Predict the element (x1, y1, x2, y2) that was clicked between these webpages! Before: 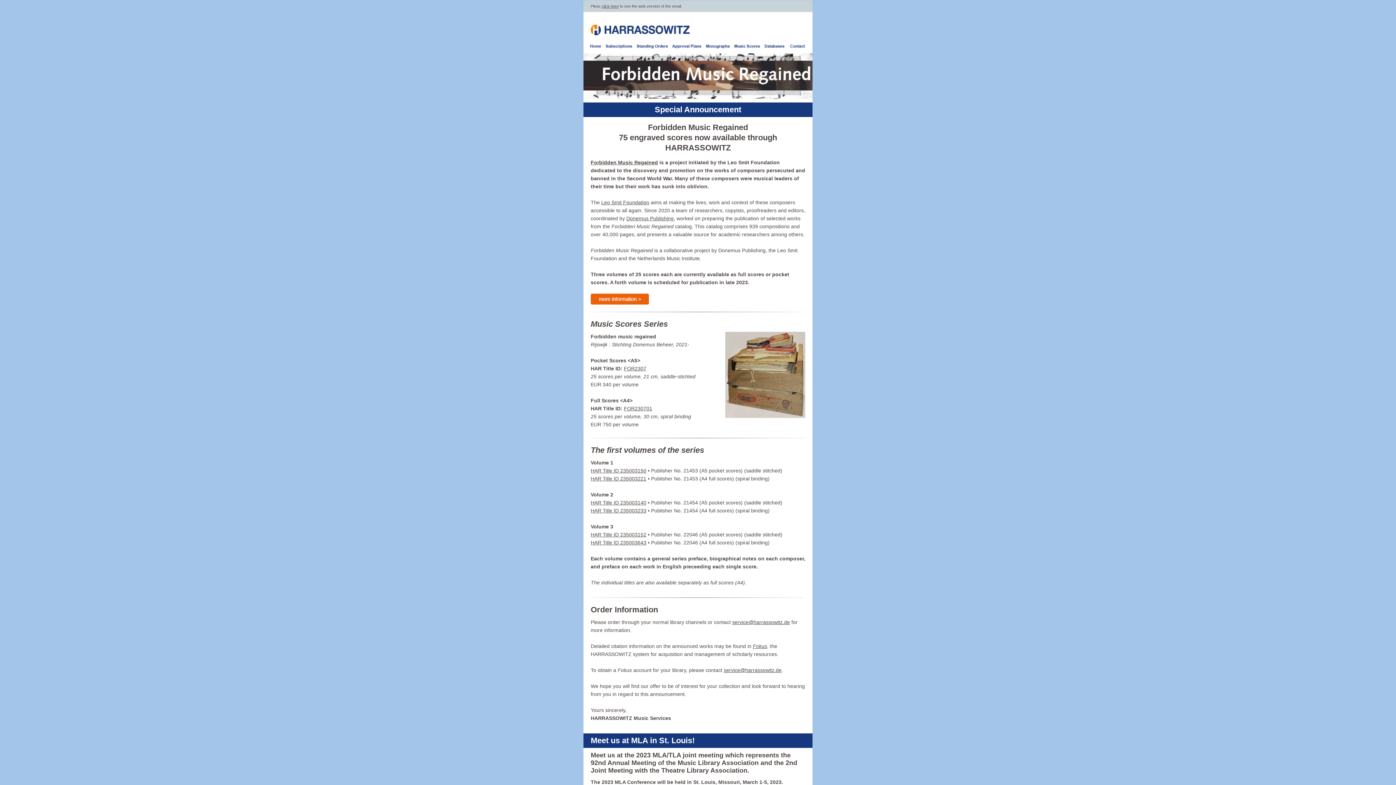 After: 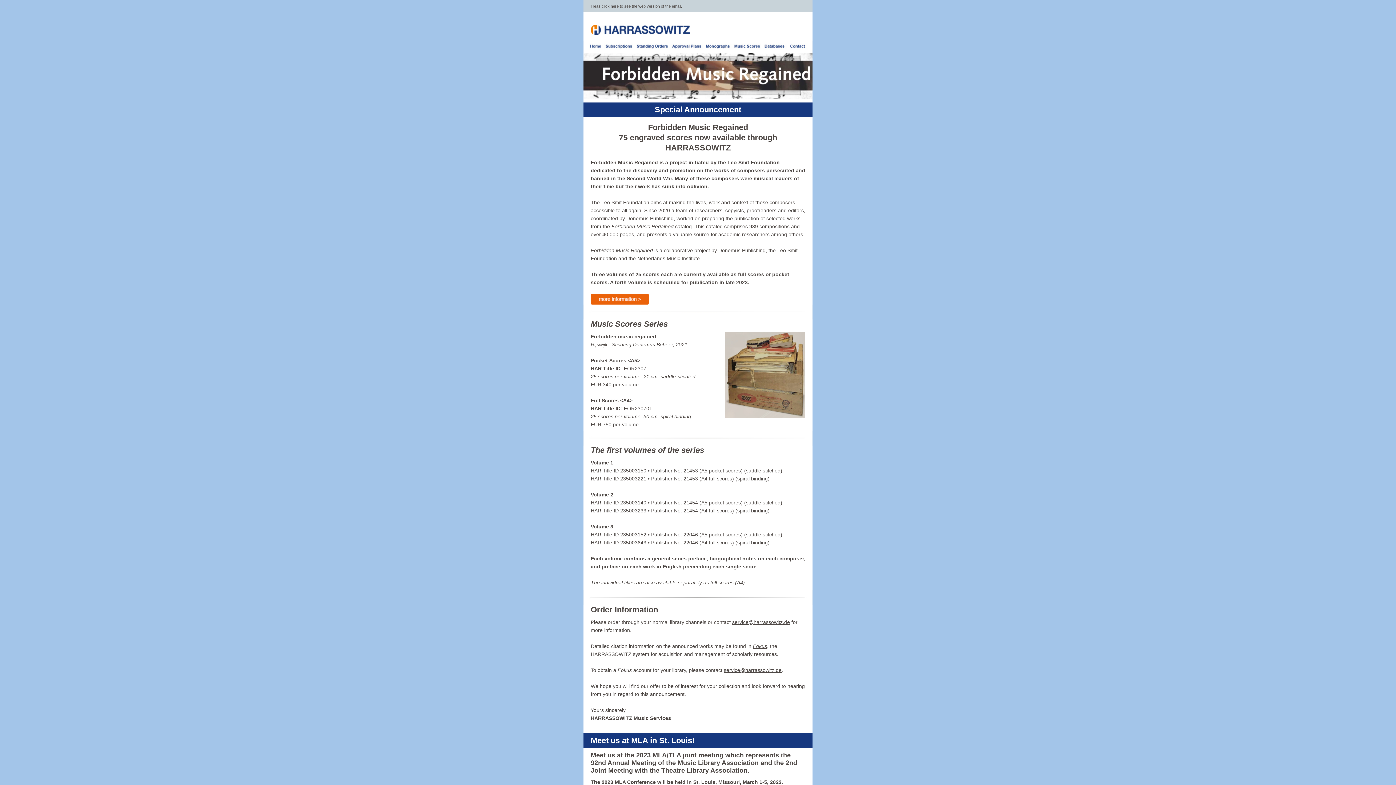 Action: bbox: (733, 40, 761, 53)